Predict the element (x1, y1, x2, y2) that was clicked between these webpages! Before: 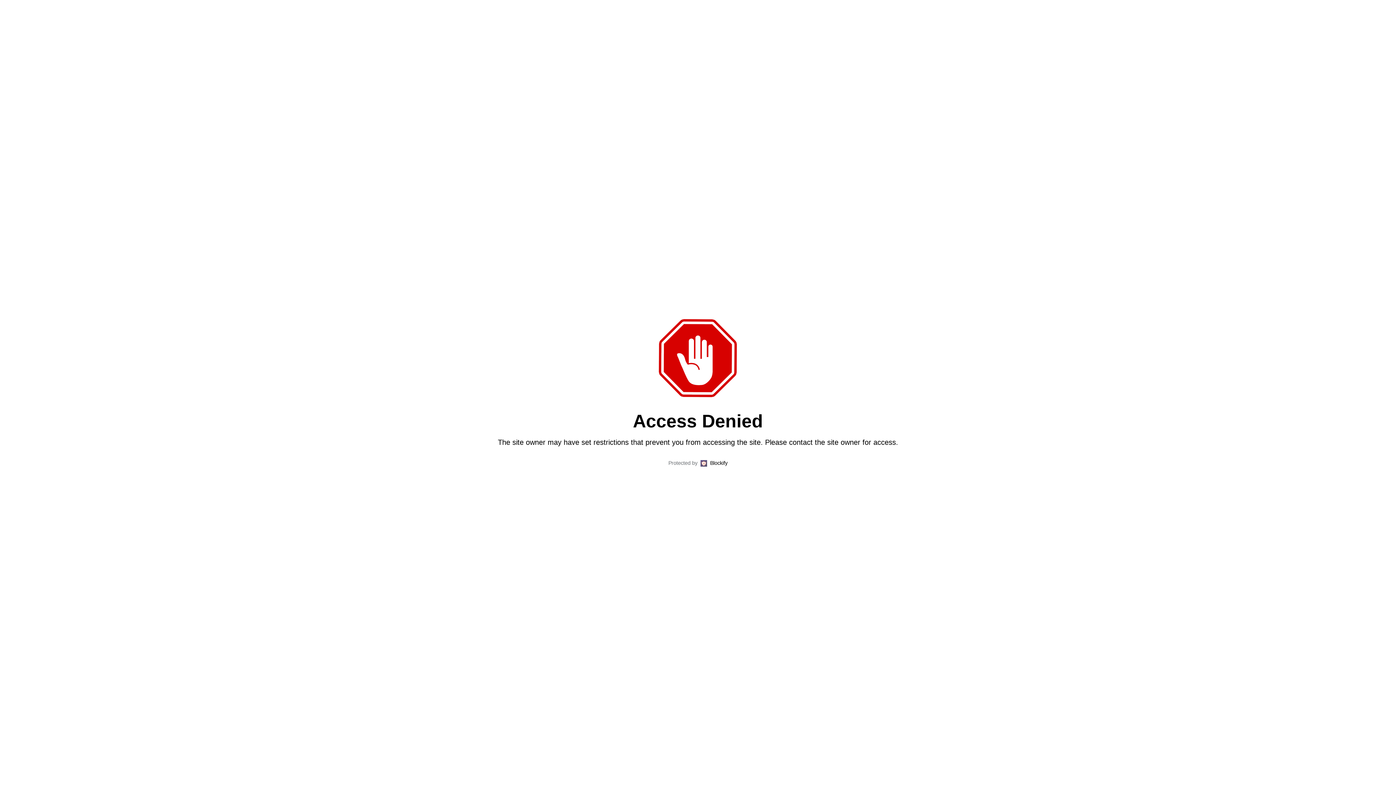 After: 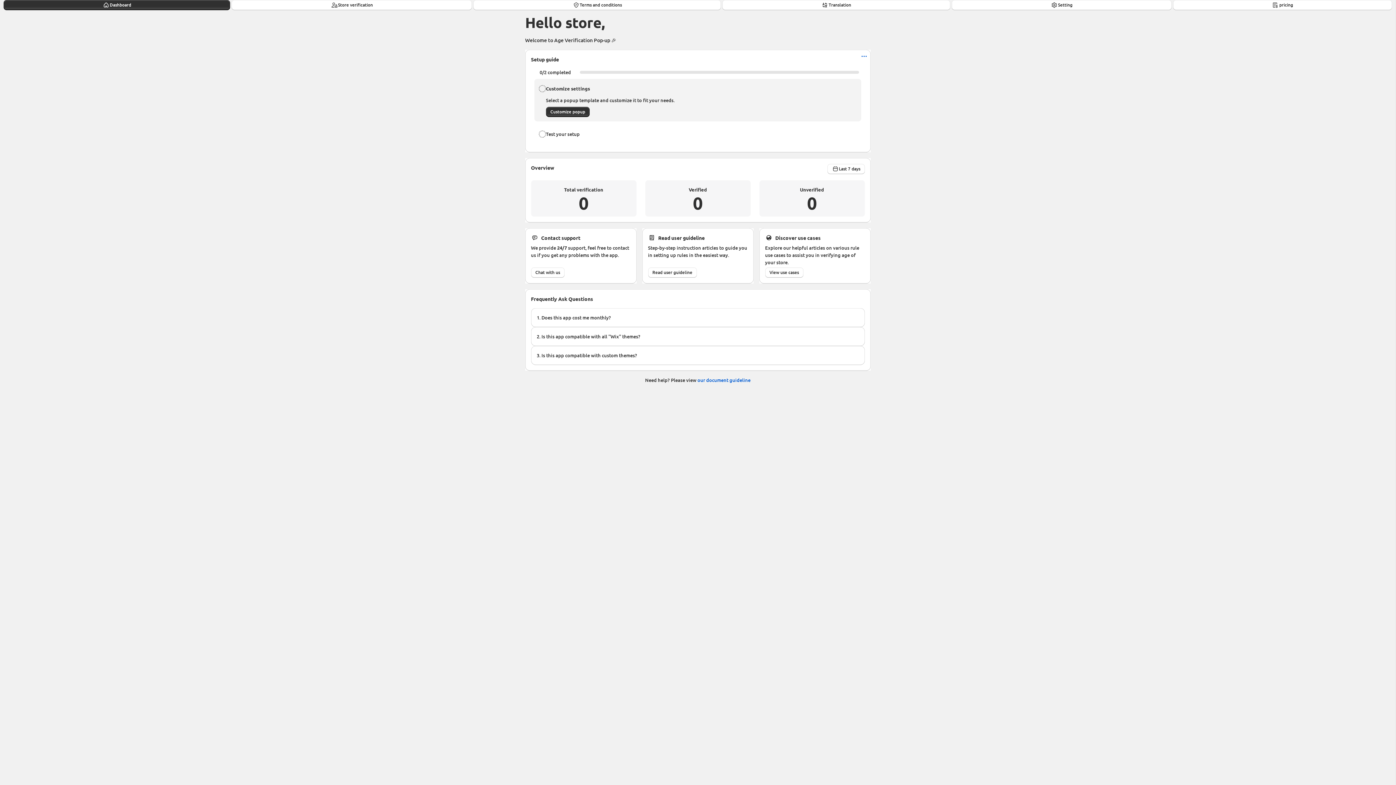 Action: bbox: (710, 459, 727, 468) label: Blockify